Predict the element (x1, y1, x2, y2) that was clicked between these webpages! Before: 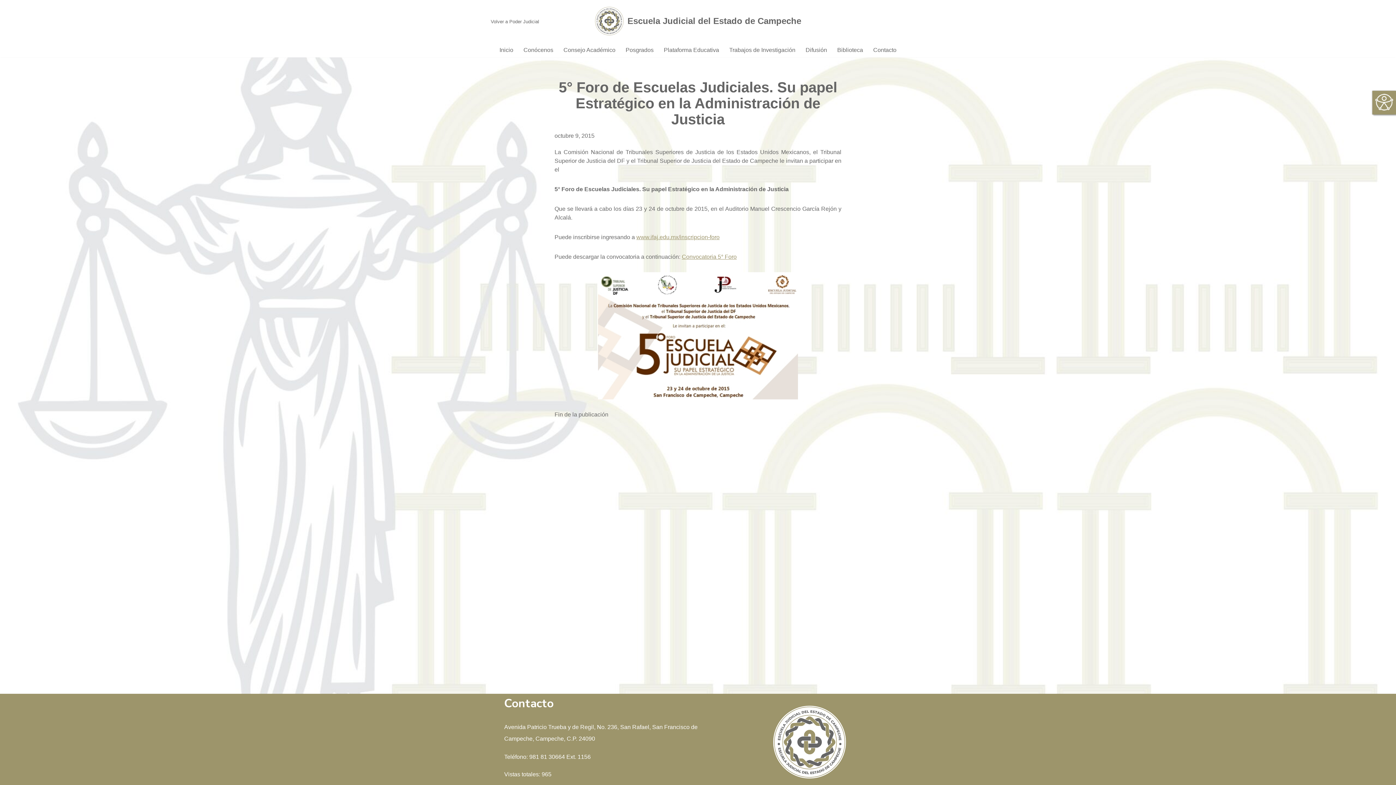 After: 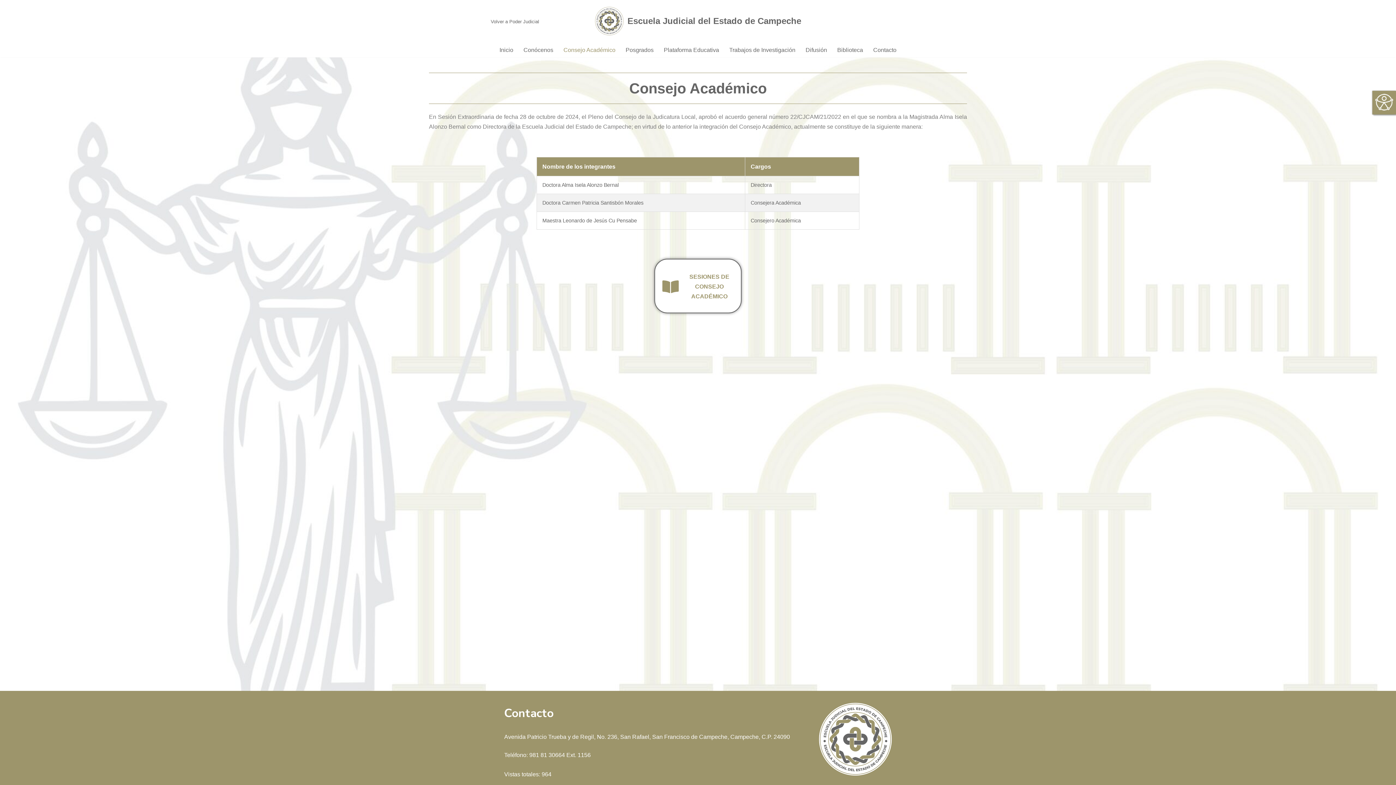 Action: bbox: (563, 45, 615, 54) label: Consejo Académico